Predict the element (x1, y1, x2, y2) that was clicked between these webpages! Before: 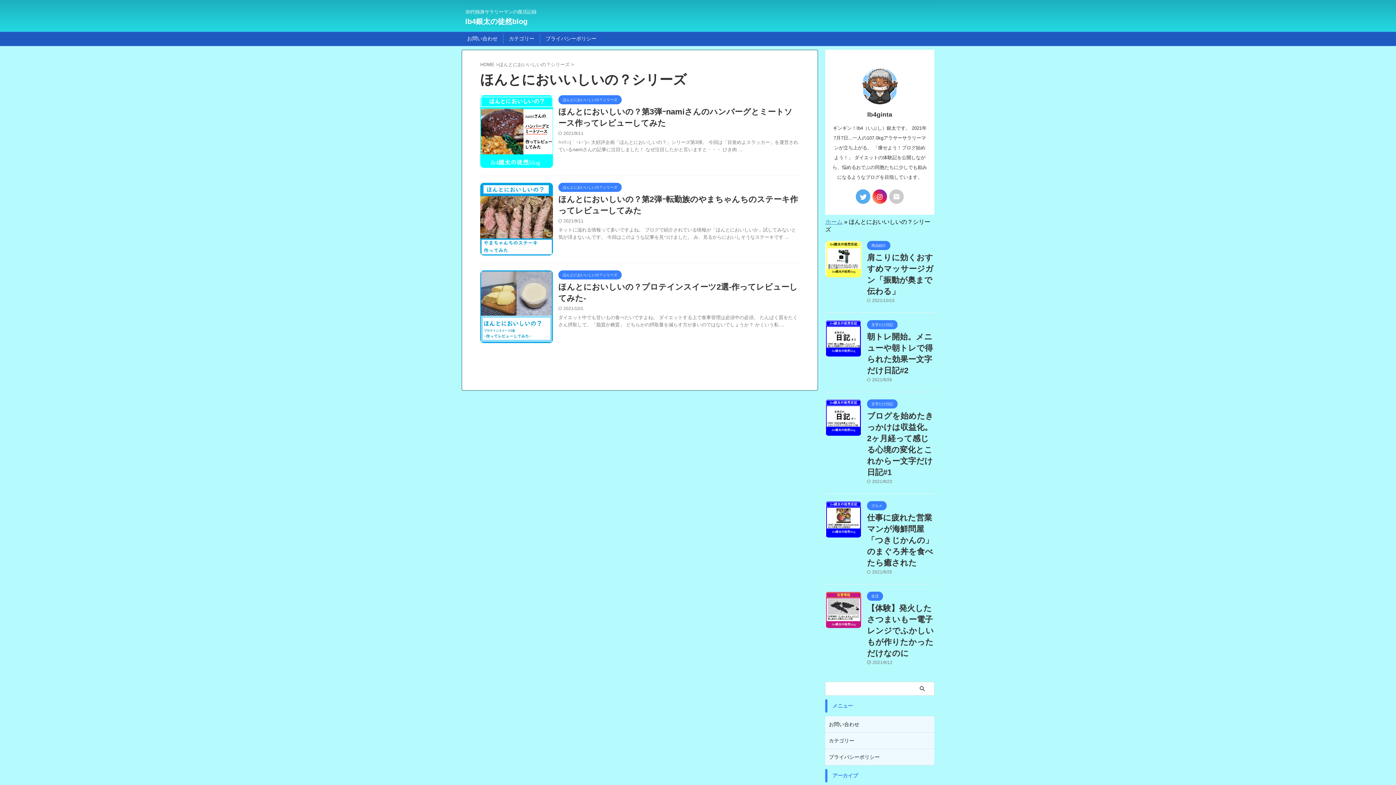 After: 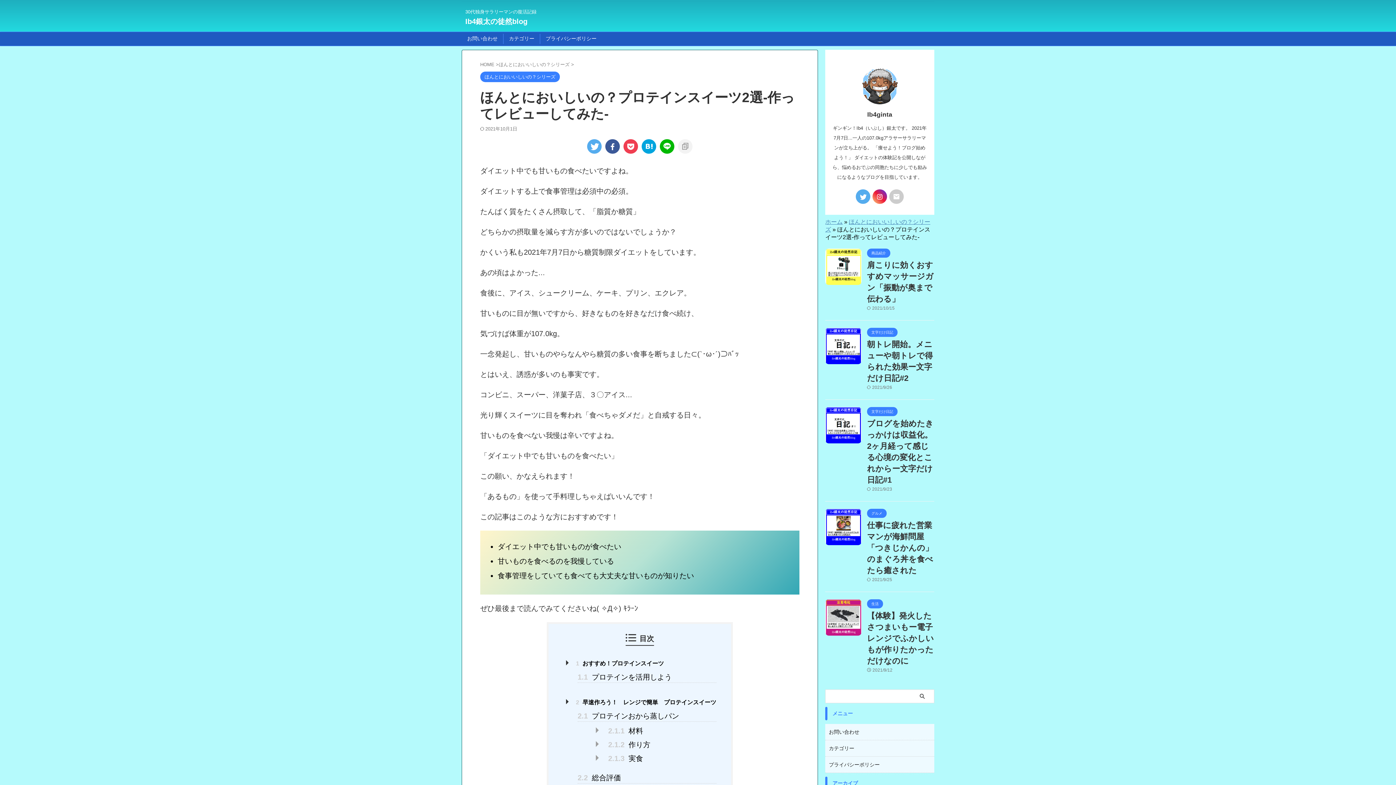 Action: bbox: (480, 336, 553, 342)